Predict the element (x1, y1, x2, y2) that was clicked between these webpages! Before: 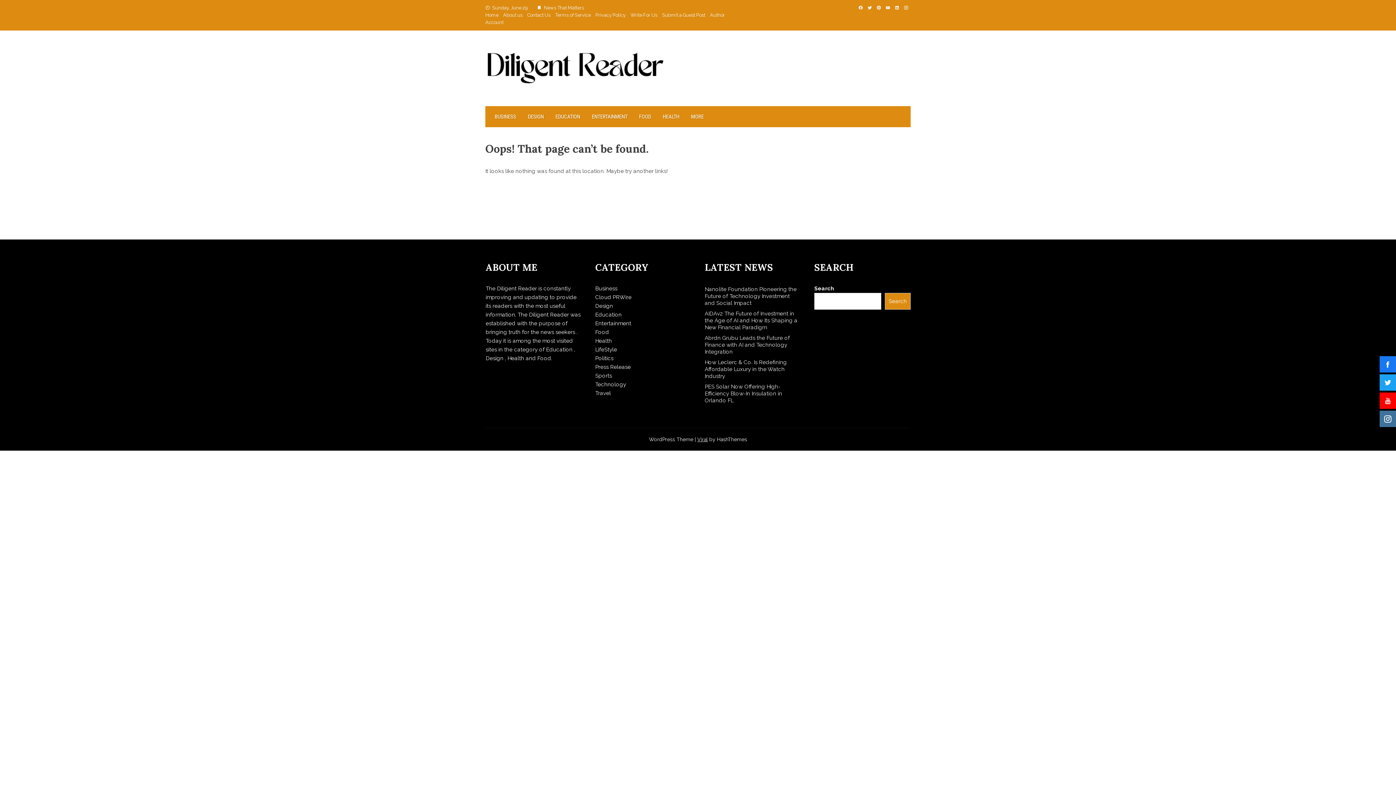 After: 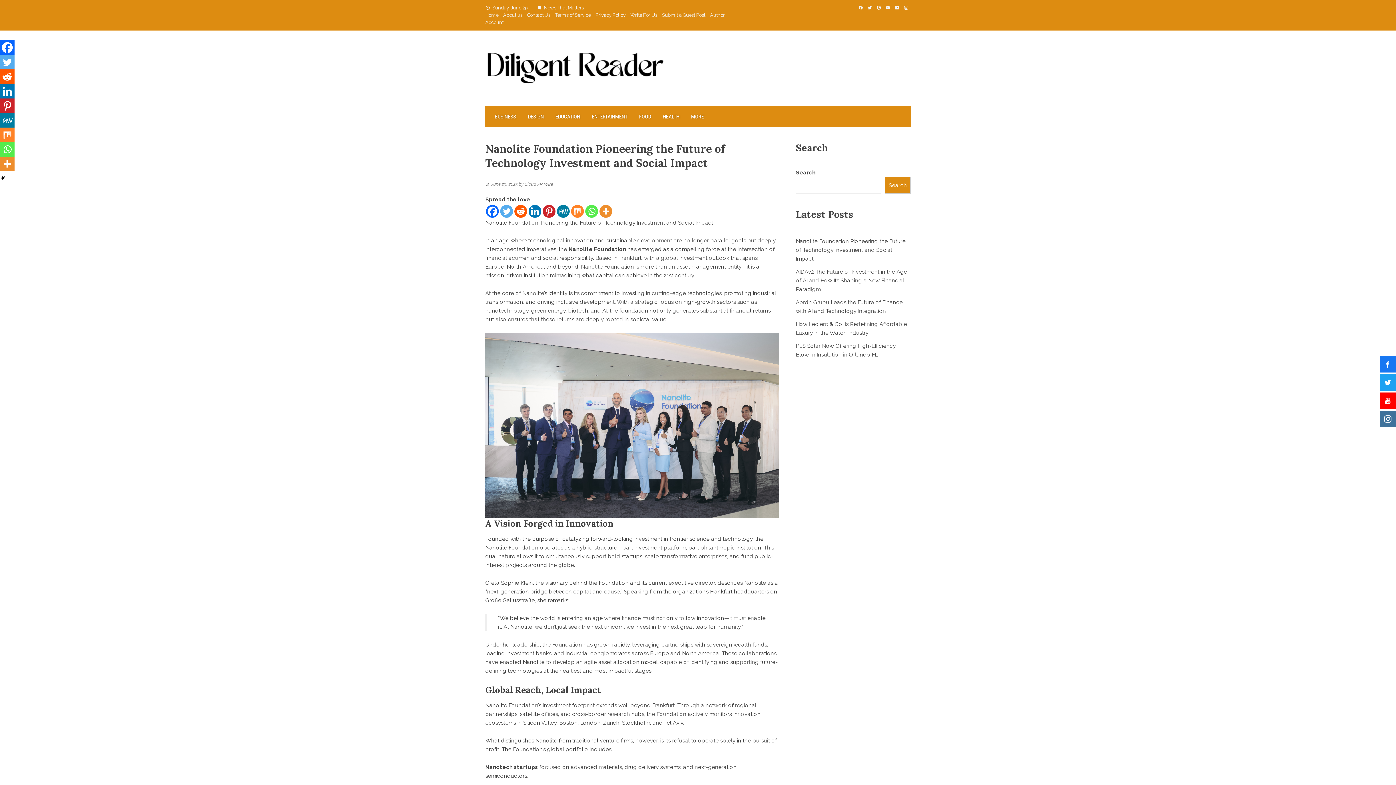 Action: label: Nanolite Foundation Pioneering the Future of Technology Investment and Social Impact bbox: (704, 286, 796, 306)